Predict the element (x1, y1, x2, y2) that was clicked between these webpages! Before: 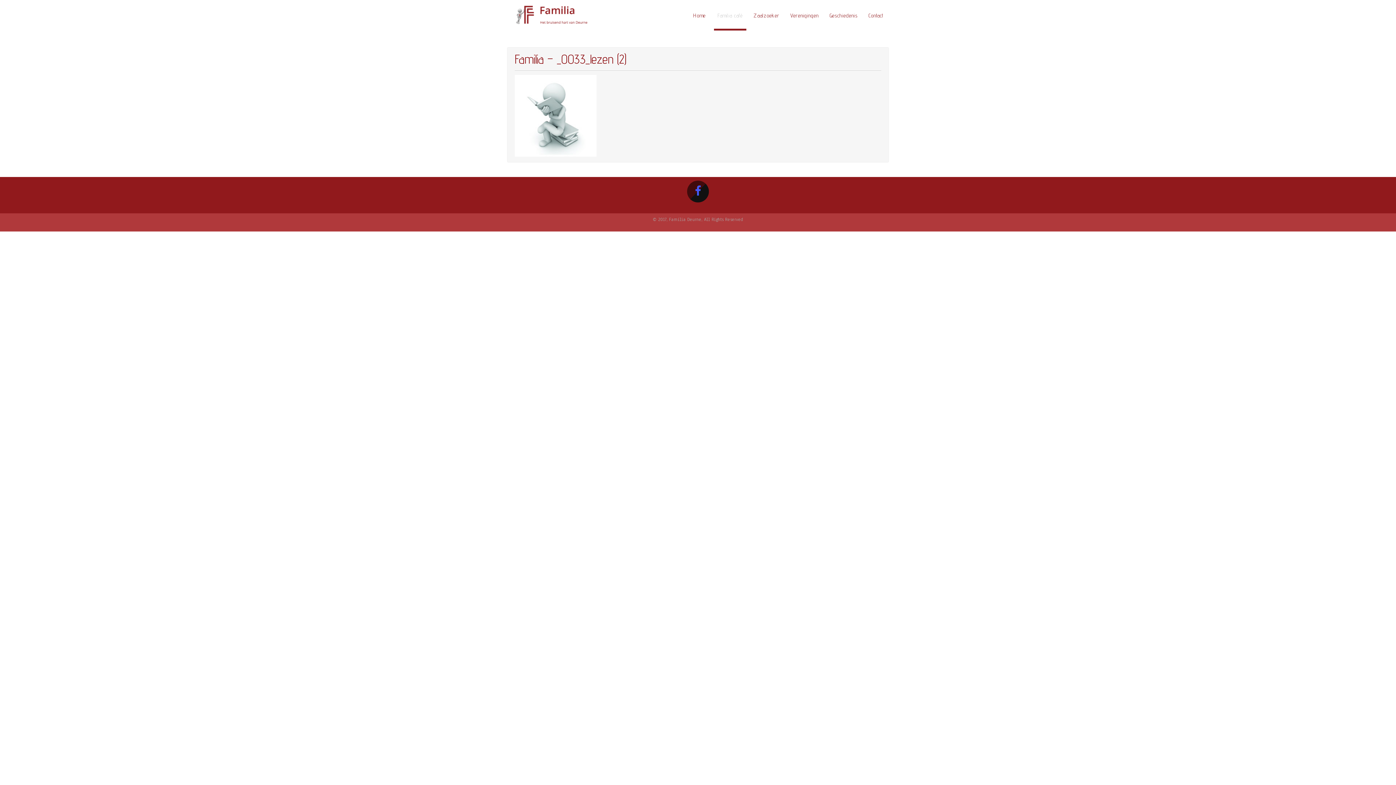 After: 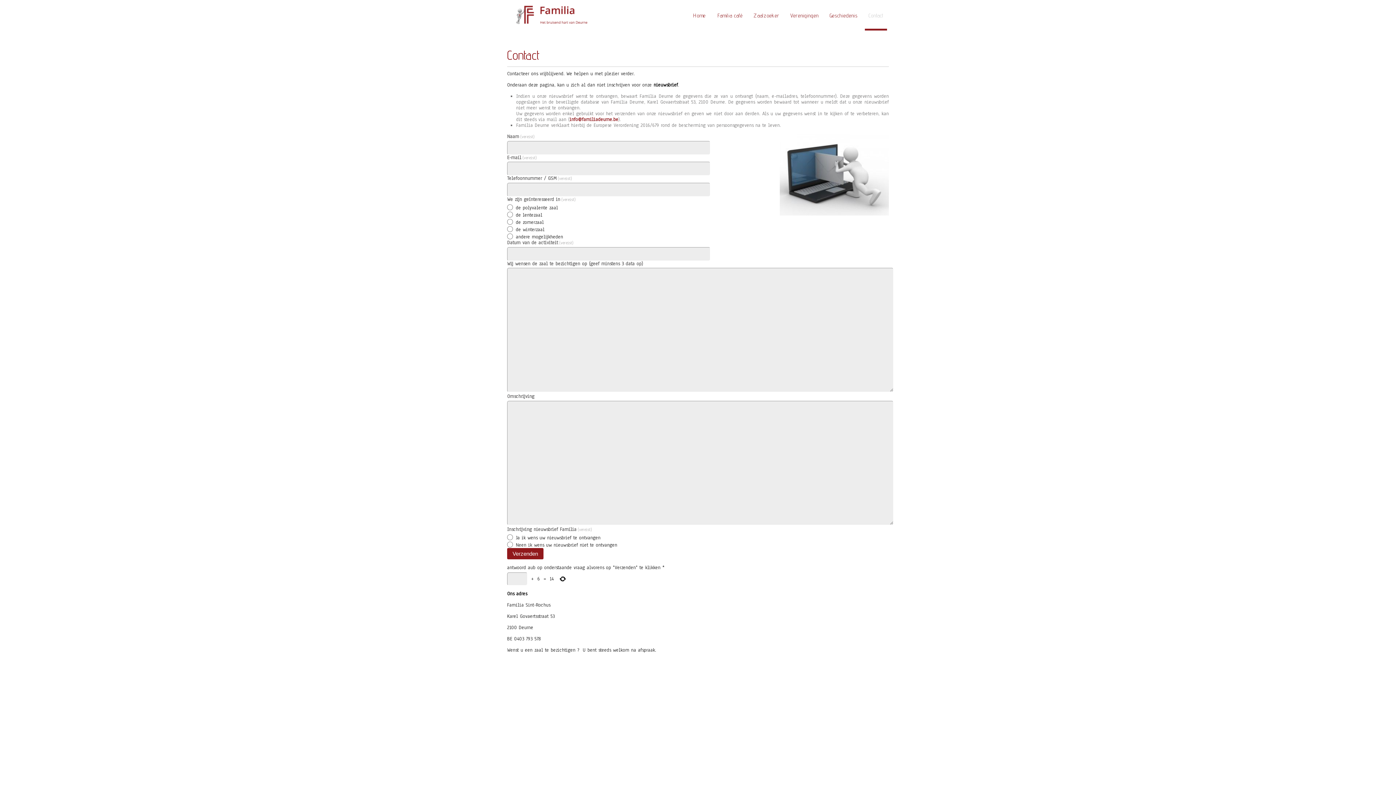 Action: label: Contact bbox: (865, 3, 887, 30)